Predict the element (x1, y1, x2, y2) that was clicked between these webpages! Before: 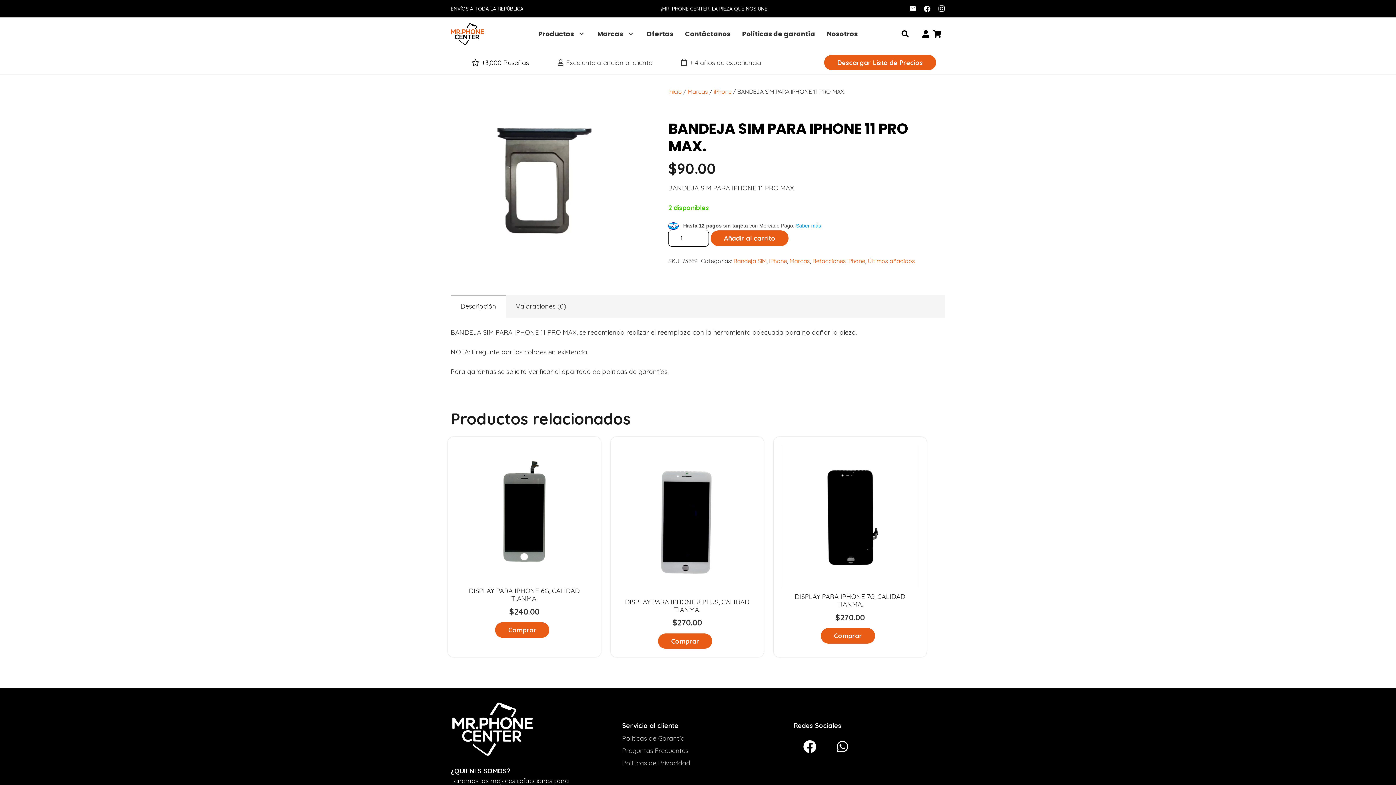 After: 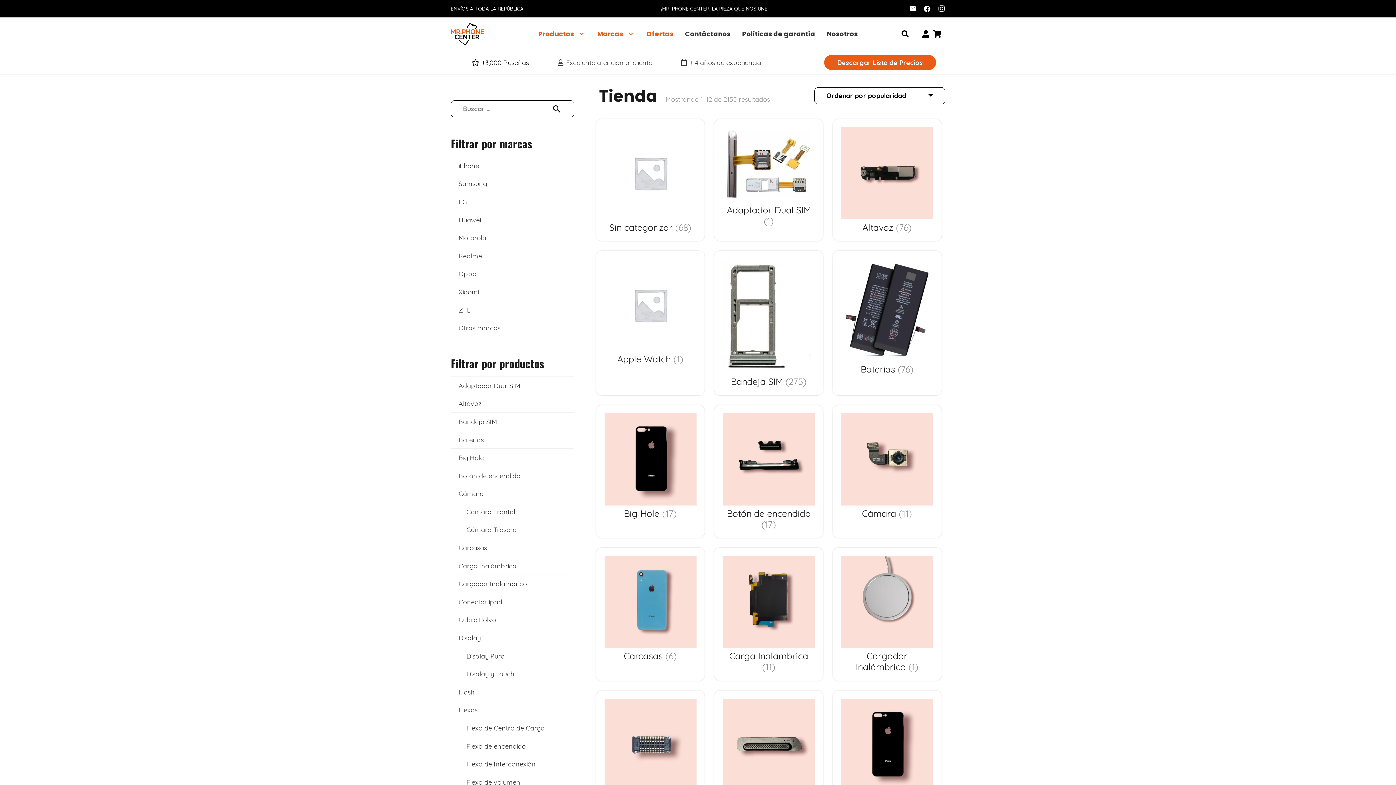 Action: bbox: (640, 17, 679, 50) label: Ofertas